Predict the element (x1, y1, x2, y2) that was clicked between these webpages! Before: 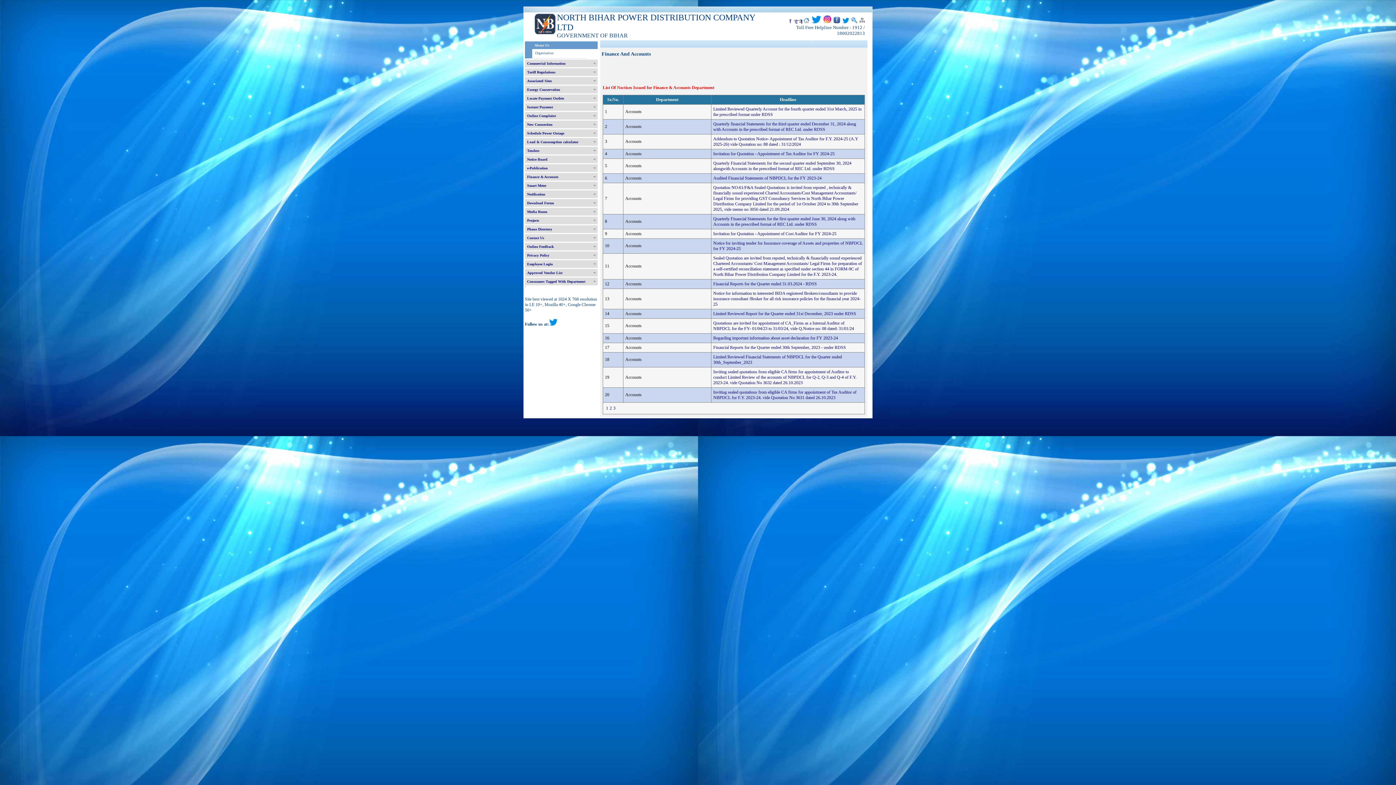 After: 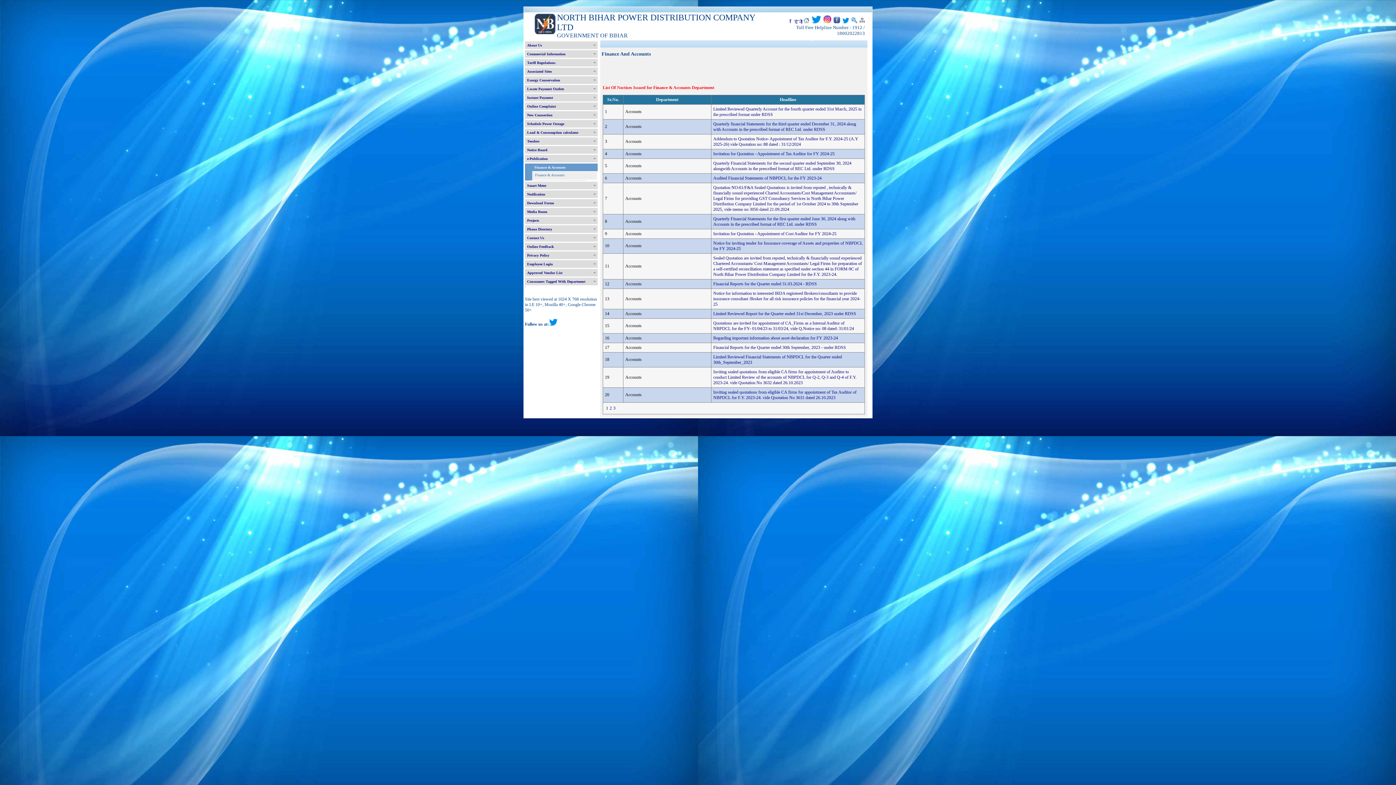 Action: bbox: (525, 173, 597, 180) label: Finance & Accounts